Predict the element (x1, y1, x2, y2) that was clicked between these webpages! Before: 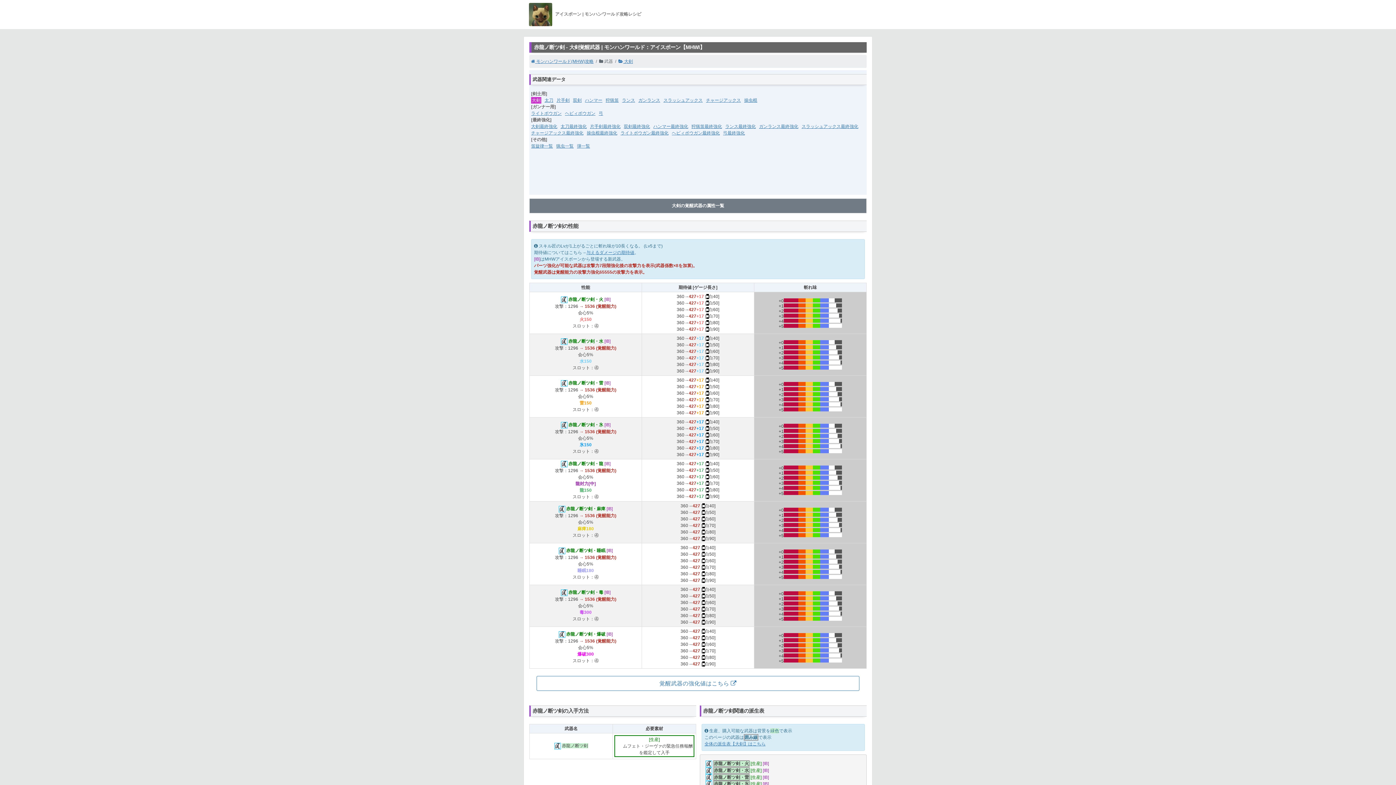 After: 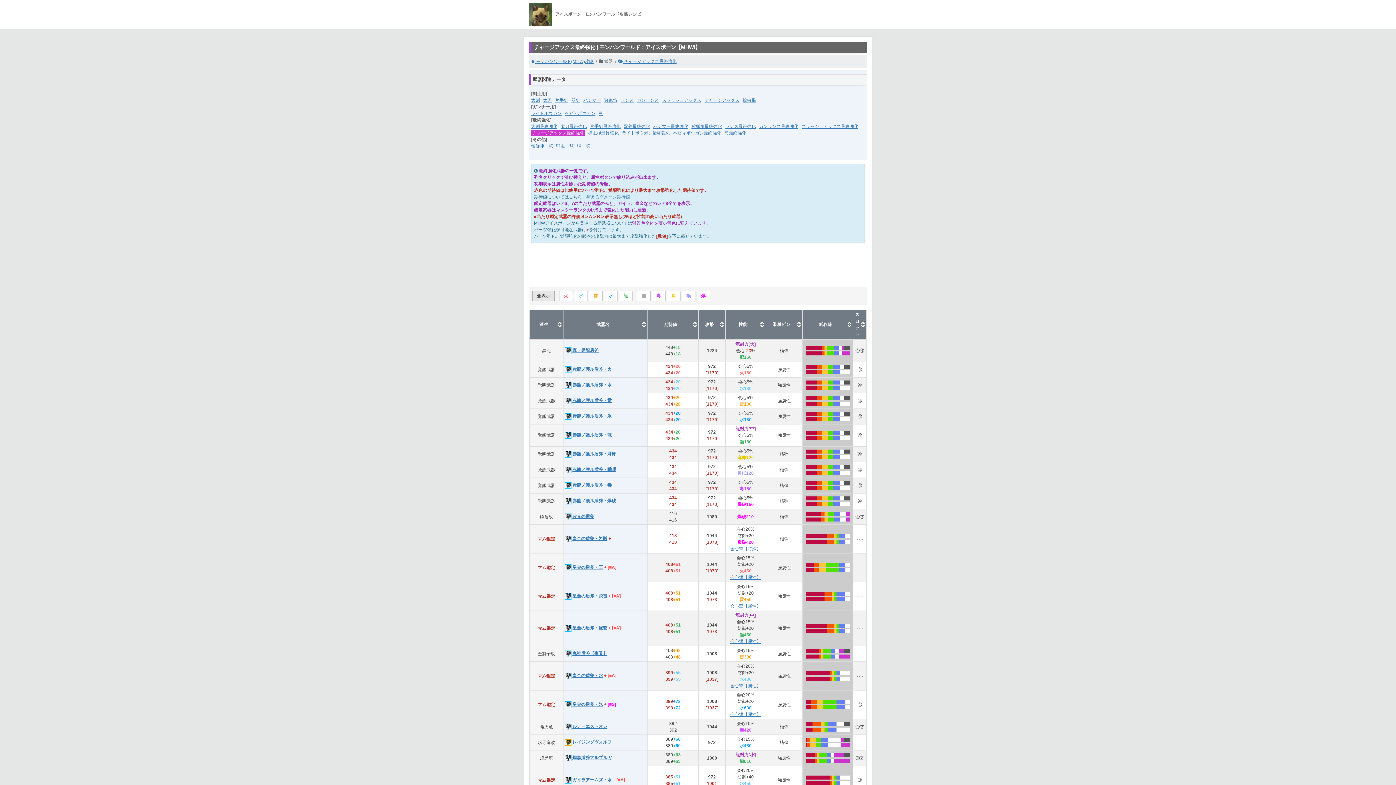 Action: label: チャージアックス最終強化 bbox: (531, 130, 583, 135)